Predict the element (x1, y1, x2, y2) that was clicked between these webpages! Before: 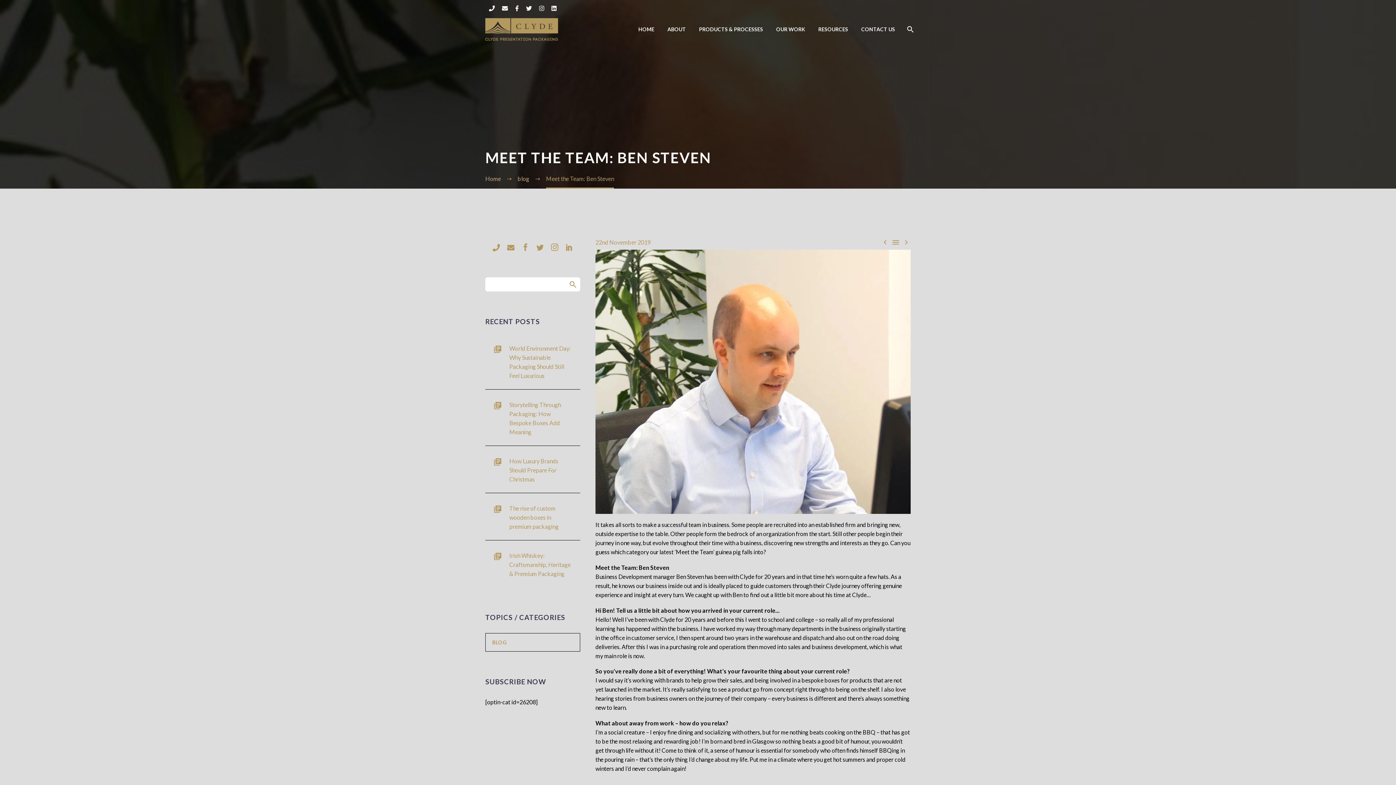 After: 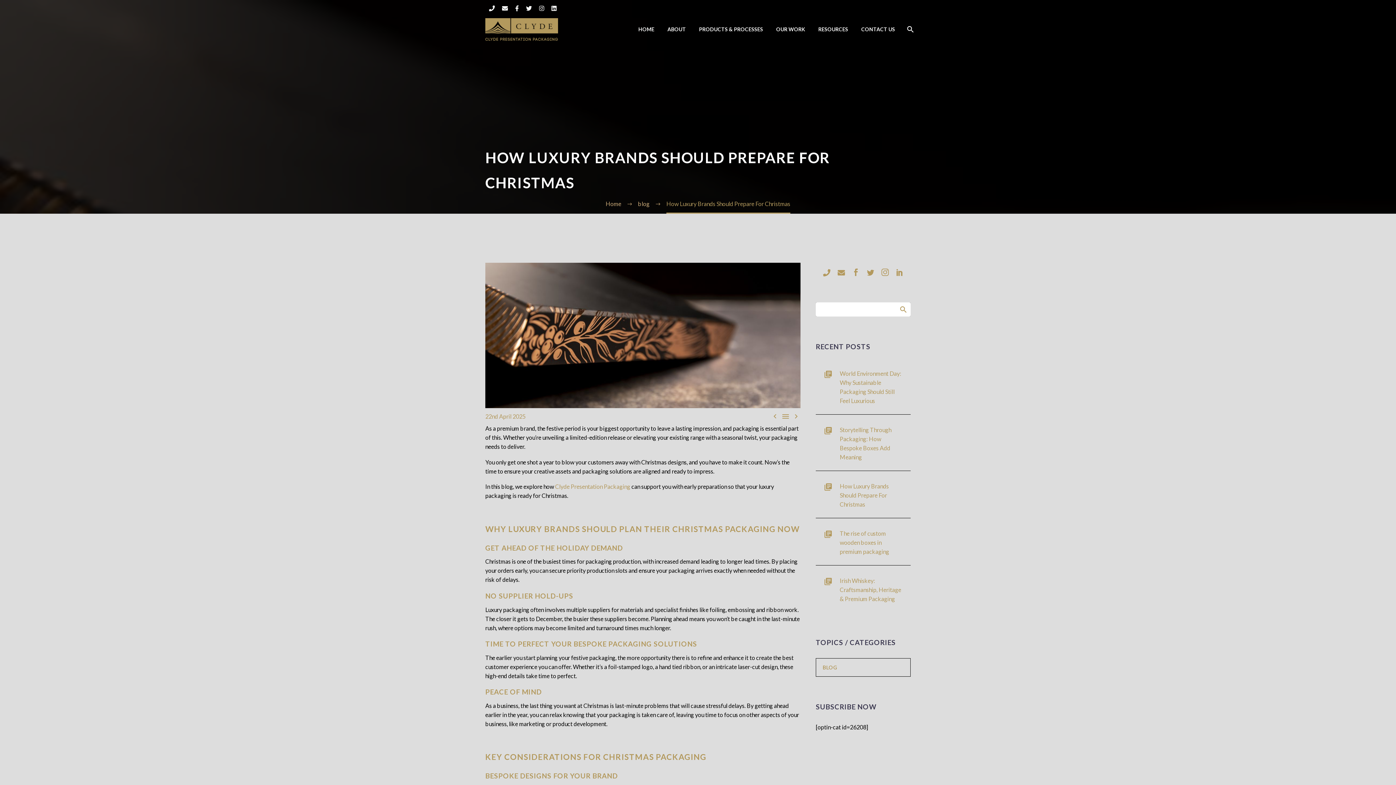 Action: bbox: (509, 453, 580, 484) label: How Luxury Brands Should Prepare For Christmas